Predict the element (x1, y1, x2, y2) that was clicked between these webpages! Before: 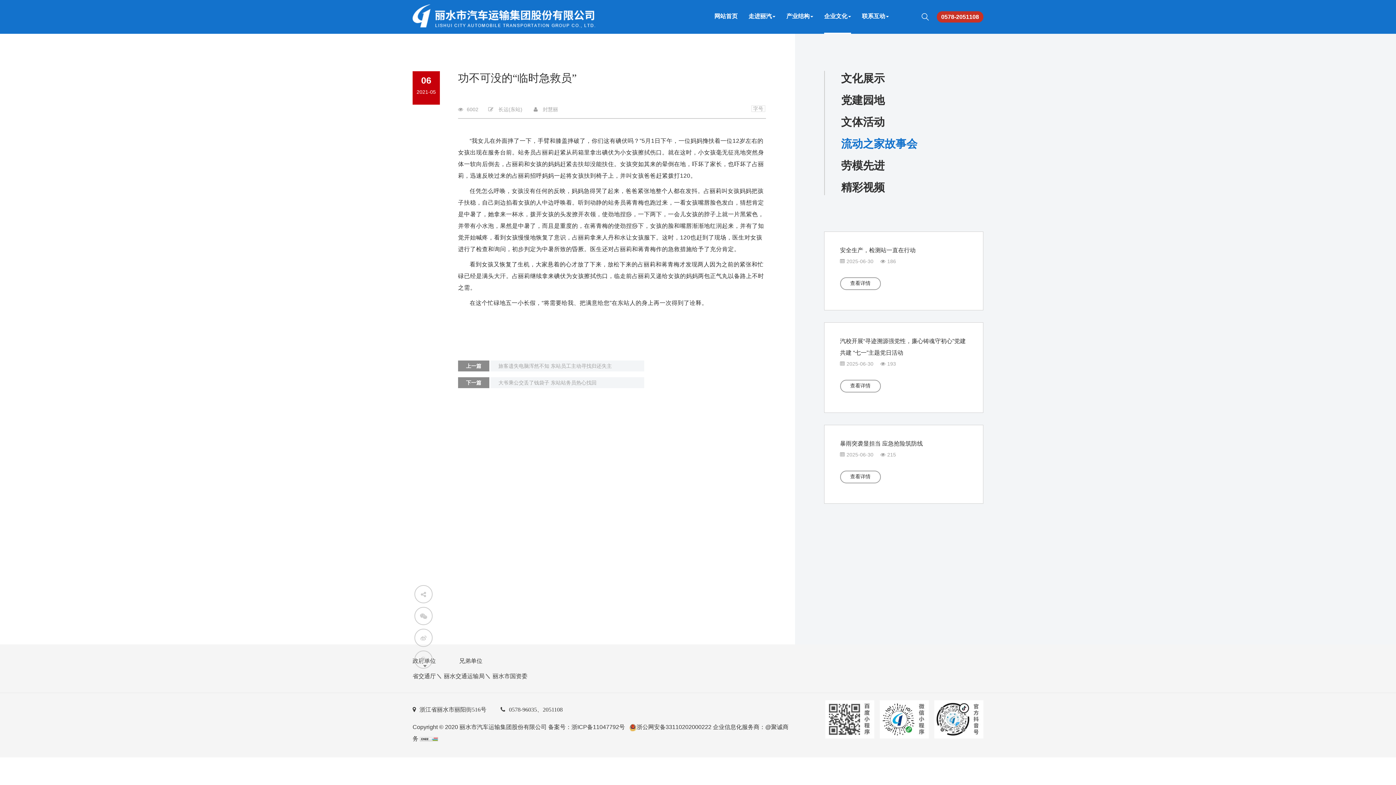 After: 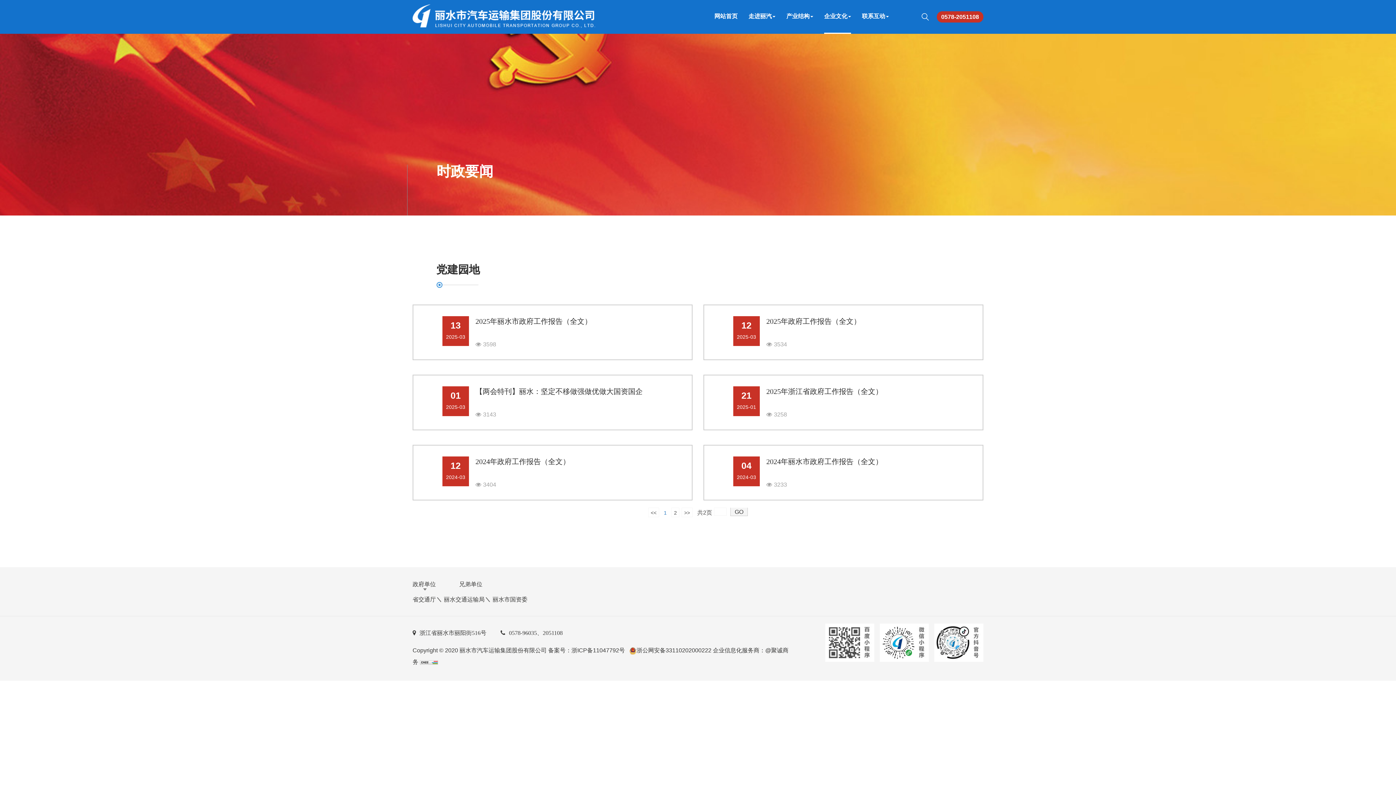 Action: bbox: (841, 92, 983, 108) label: 党建园地